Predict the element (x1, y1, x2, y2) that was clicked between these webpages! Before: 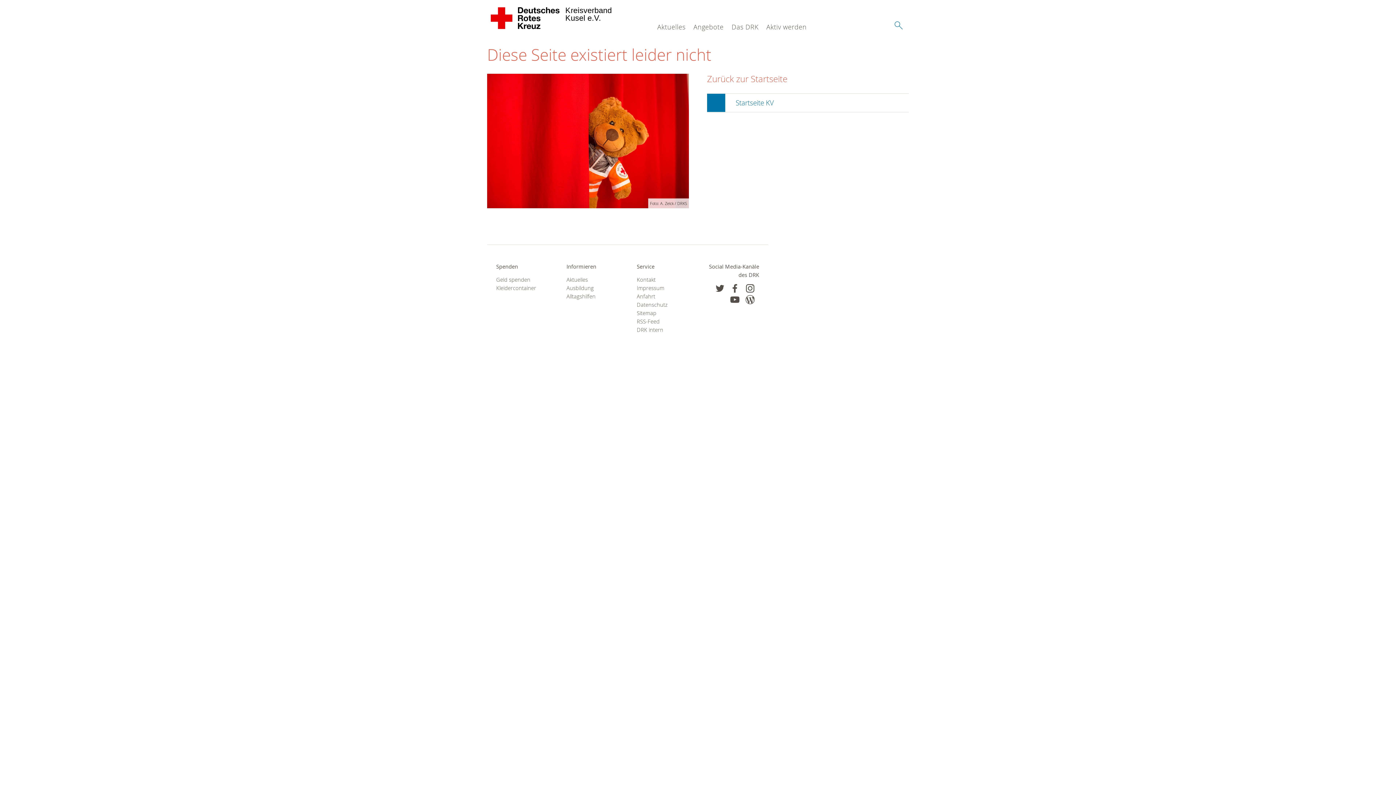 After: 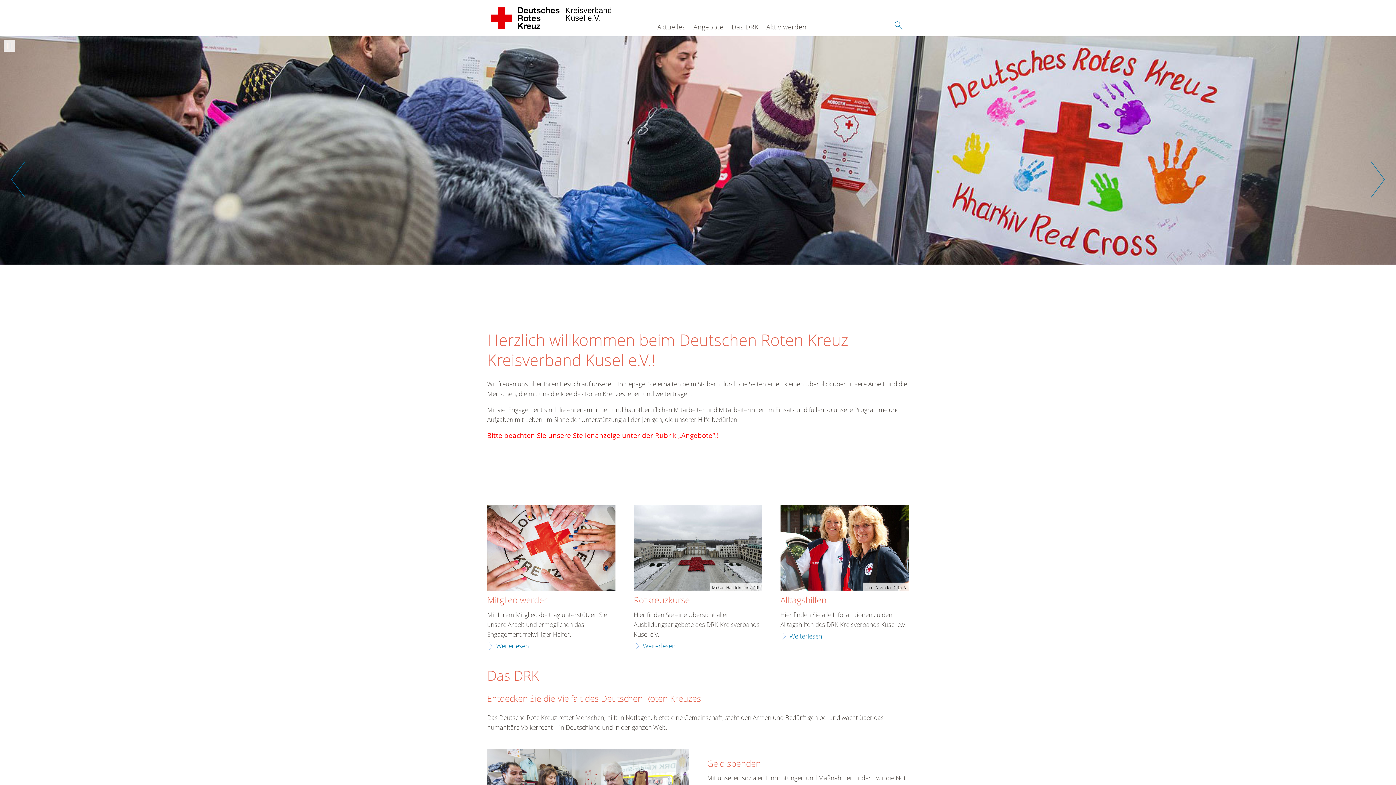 Action: bbox: (707, 93, 909, 111) label: Startseite KV